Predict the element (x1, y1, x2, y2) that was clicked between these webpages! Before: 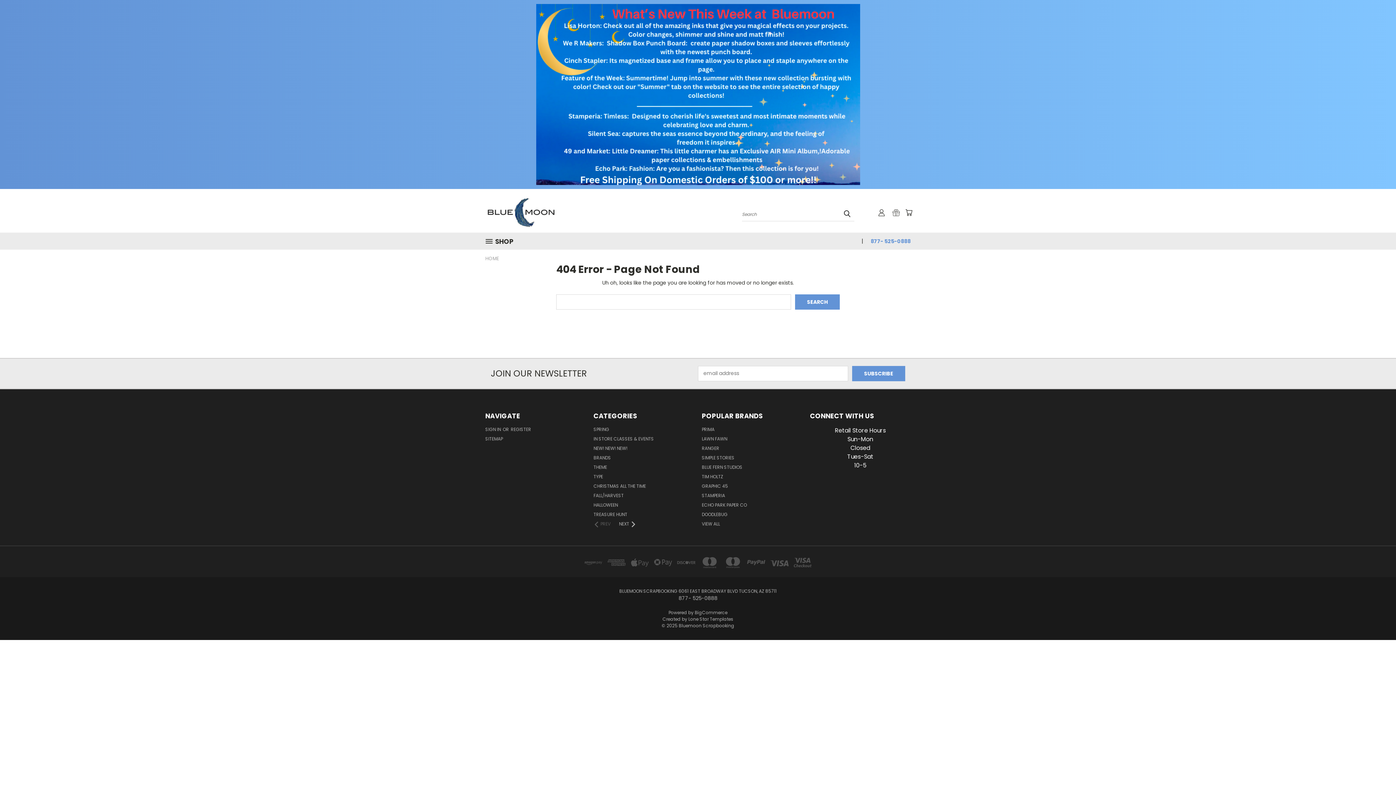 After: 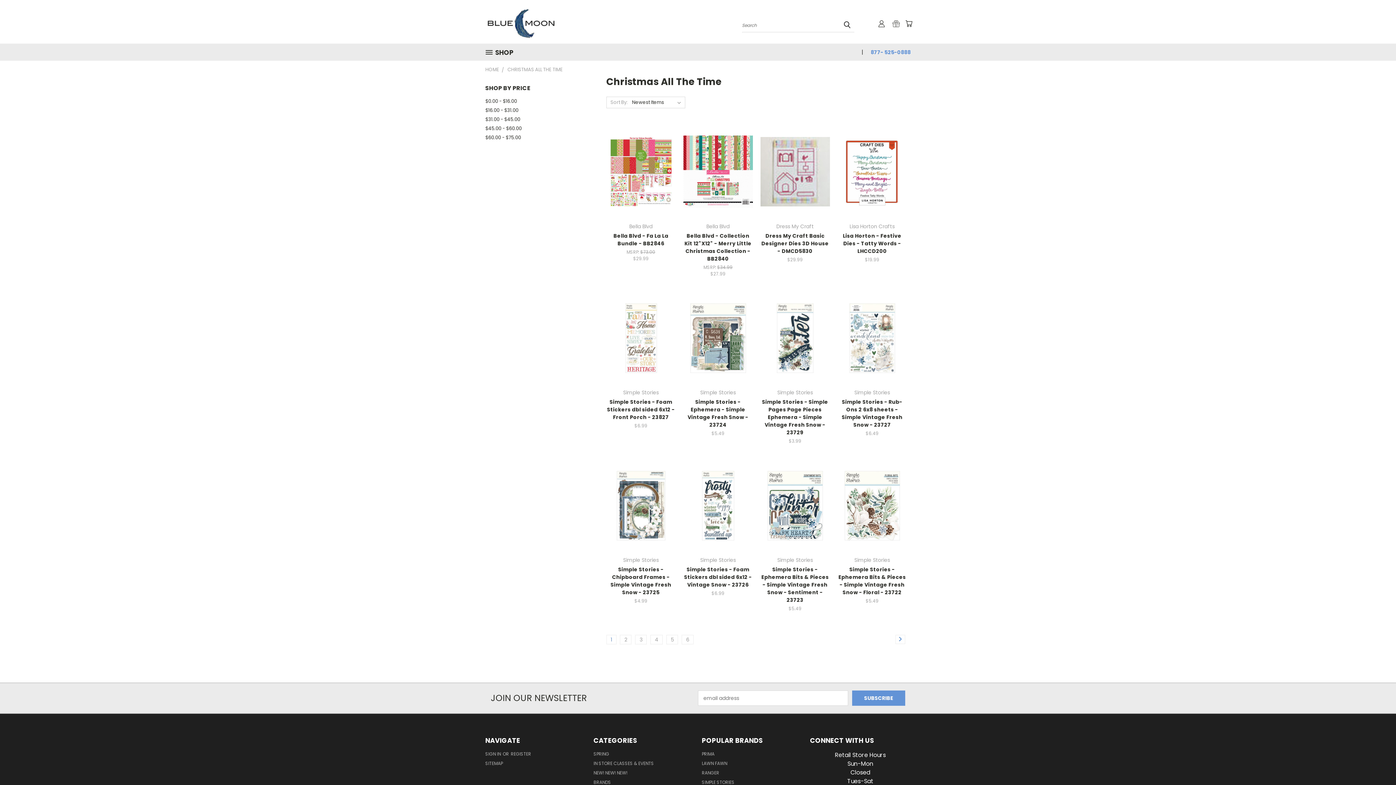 Action: bbox: (593, 483, 646, 492) label: CHRISTMAS ALL THE TIME